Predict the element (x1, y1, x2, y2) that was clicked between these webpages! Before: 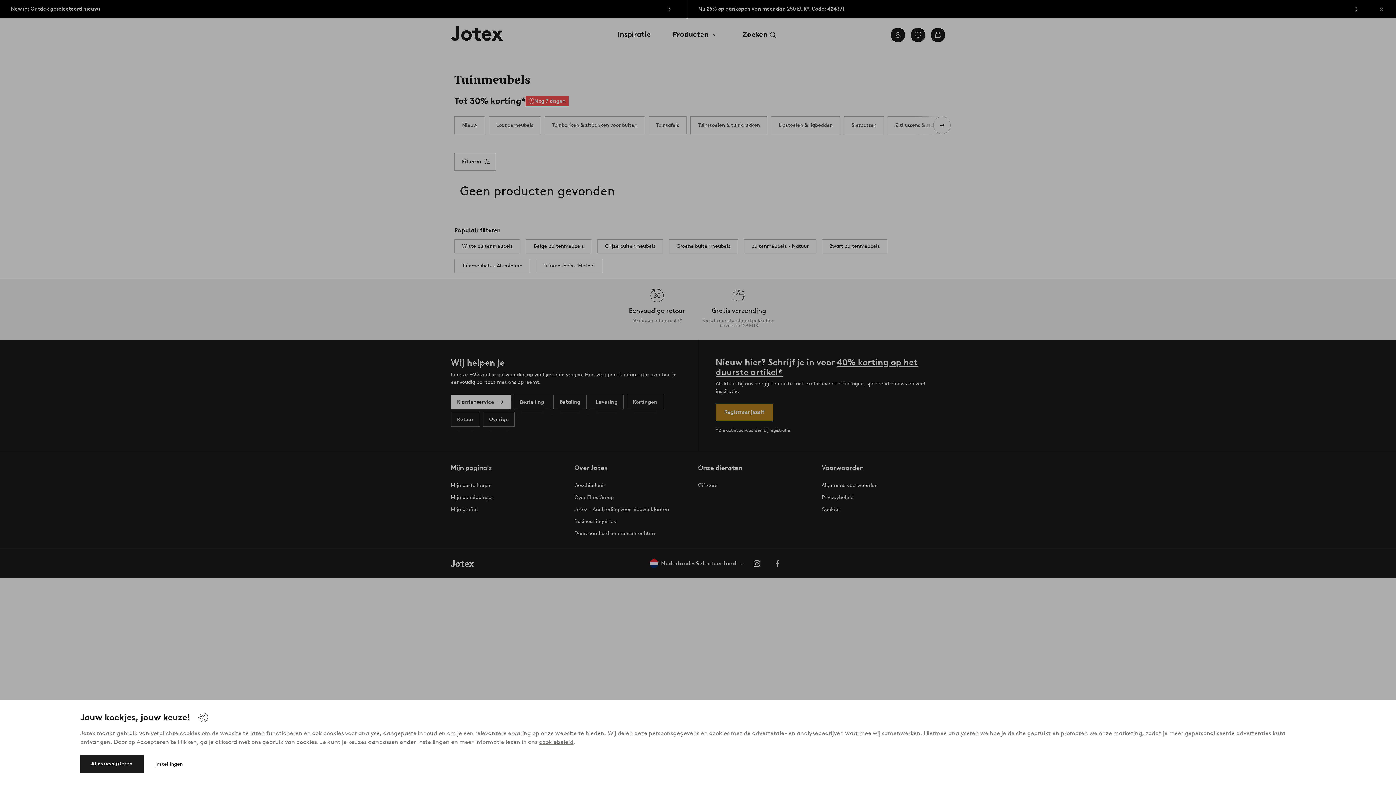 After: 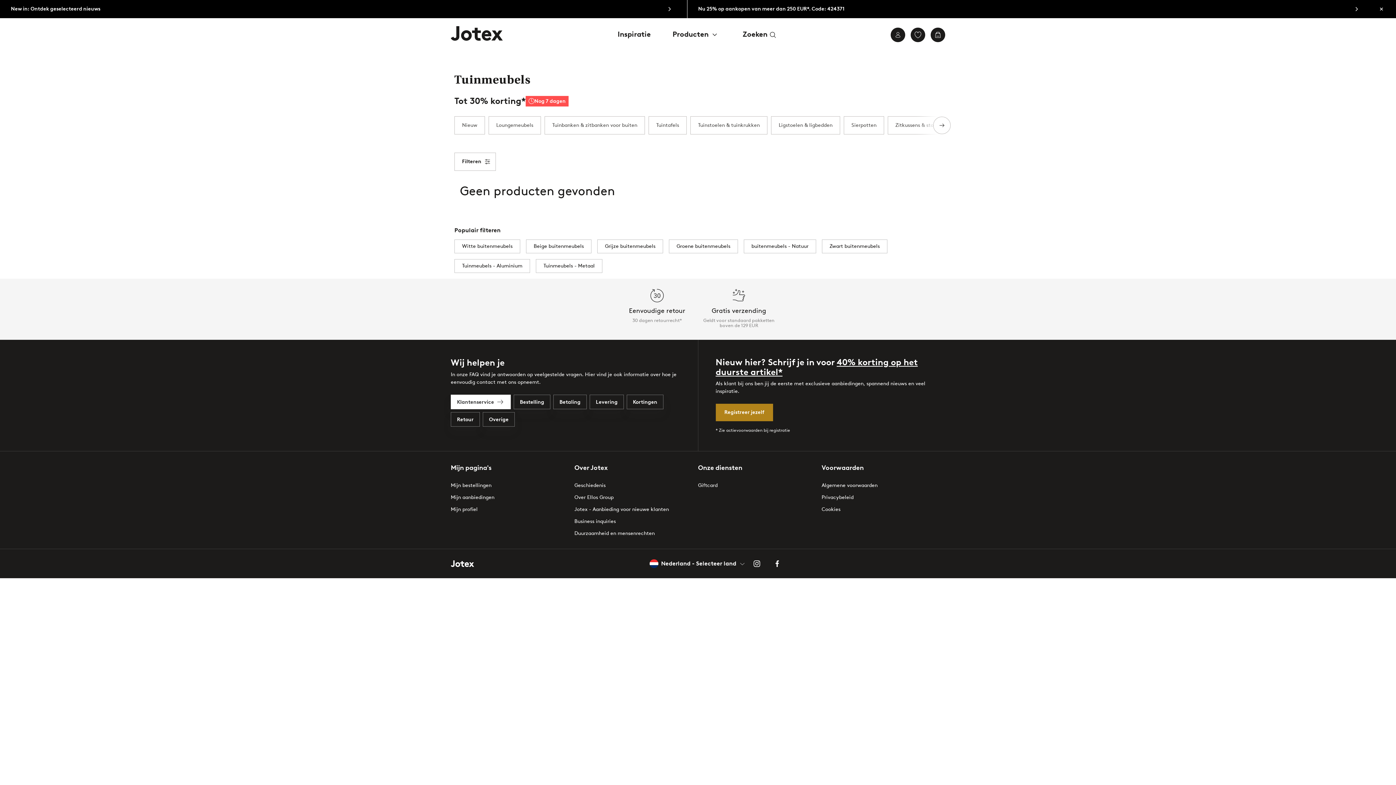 Action: label: Alles accepteren bbox: (80, 755, 143, 773)